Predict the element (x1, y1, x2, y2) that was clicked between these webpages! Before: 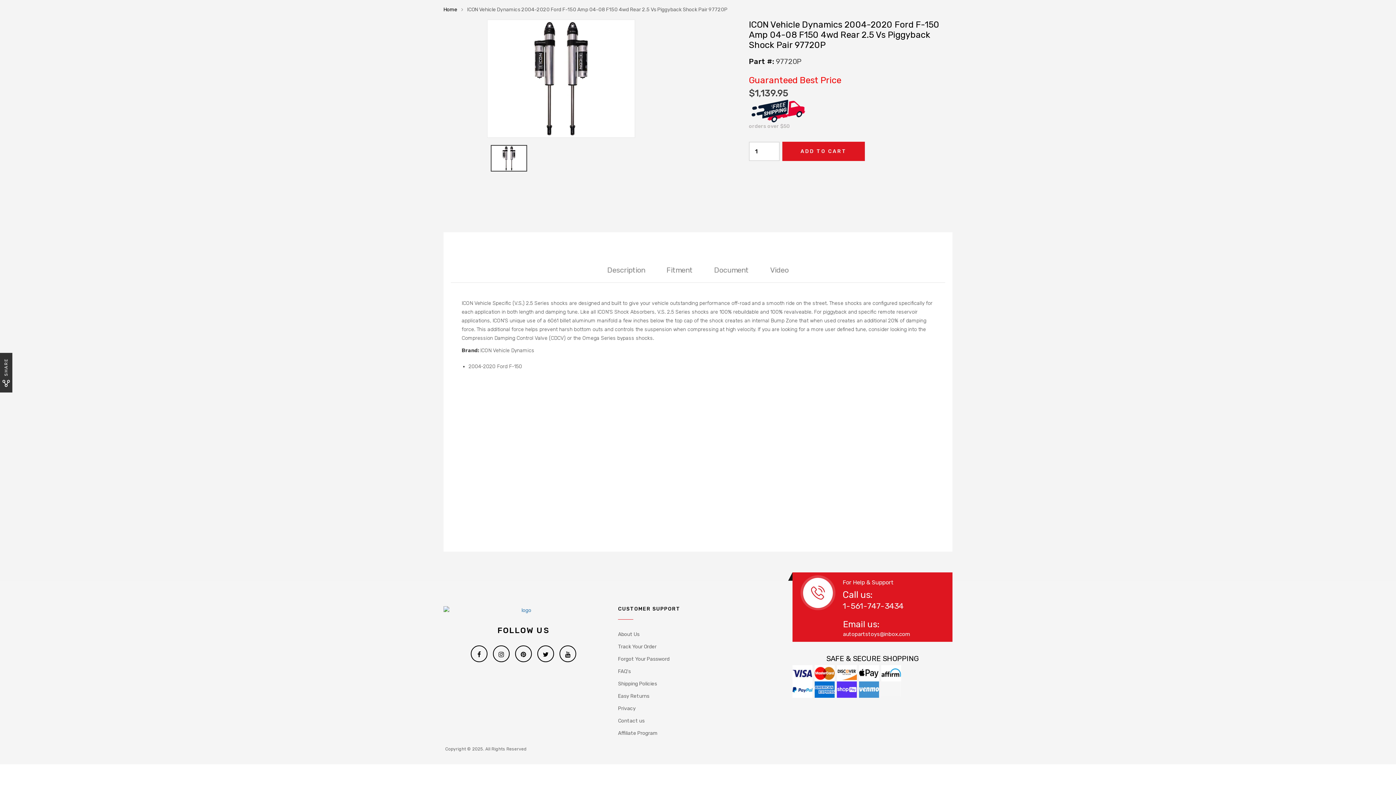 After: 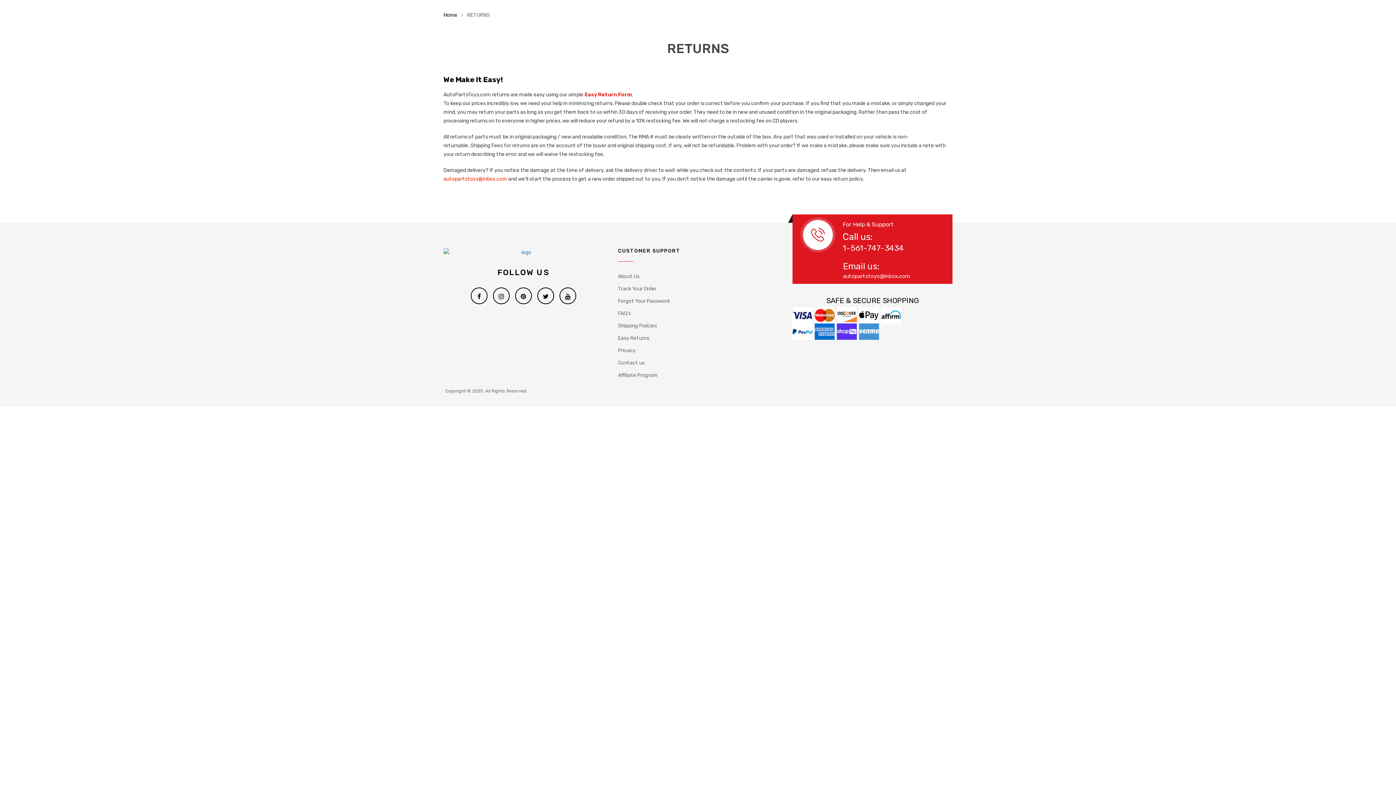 Action: label: Easy Returns bbox: (618, 690, 649, 702)